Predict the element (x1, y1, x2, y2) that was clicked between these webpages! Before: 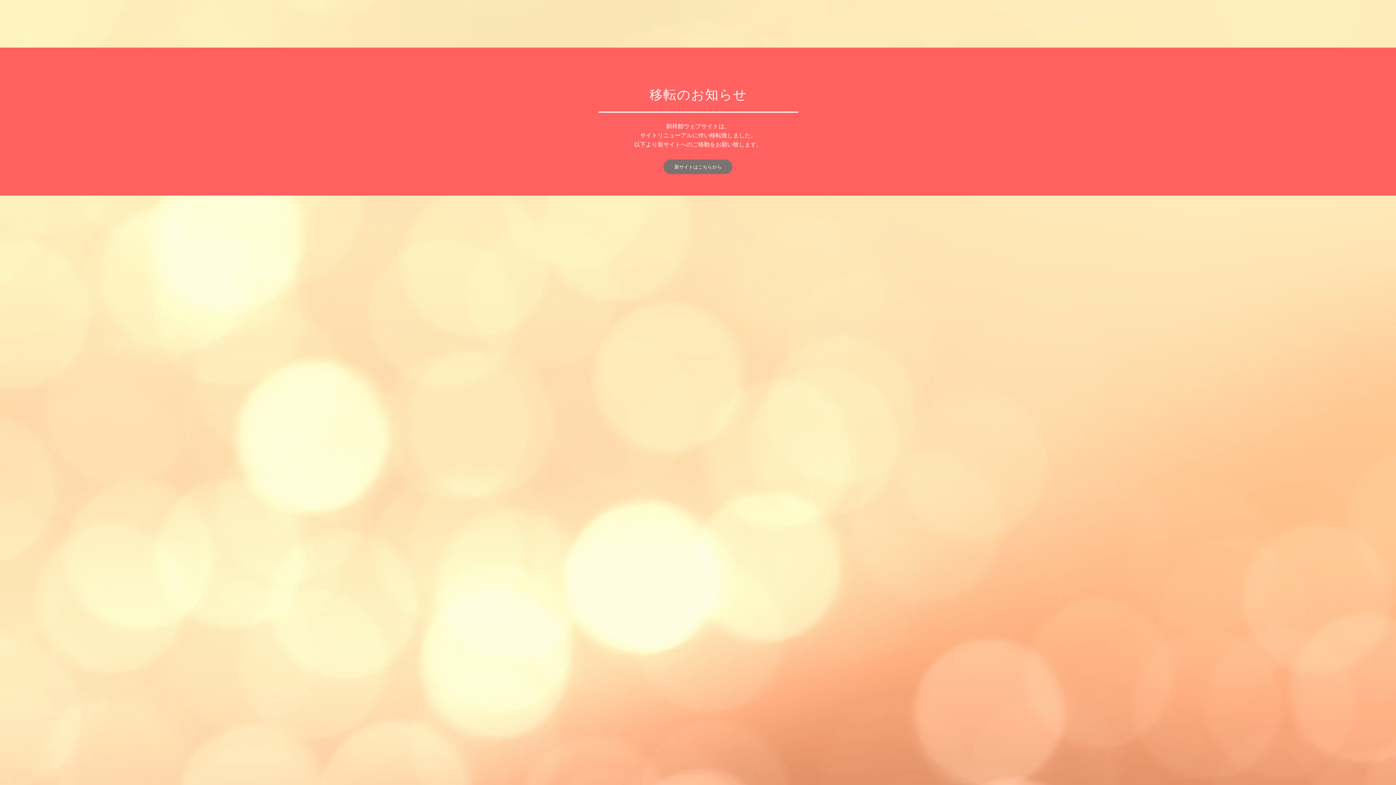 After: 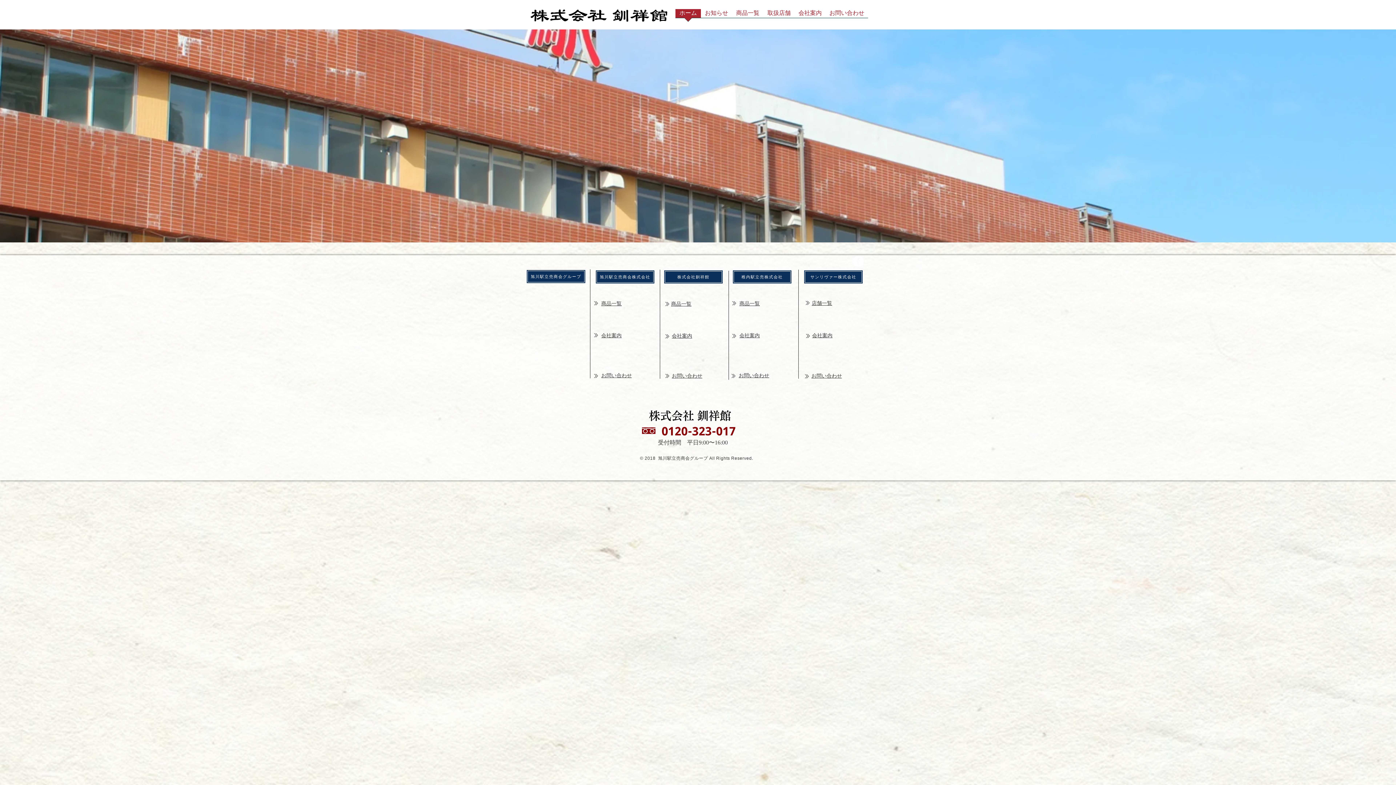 Action: label: 新サイトはこちらから bbox: (663, 159, 732, 174)